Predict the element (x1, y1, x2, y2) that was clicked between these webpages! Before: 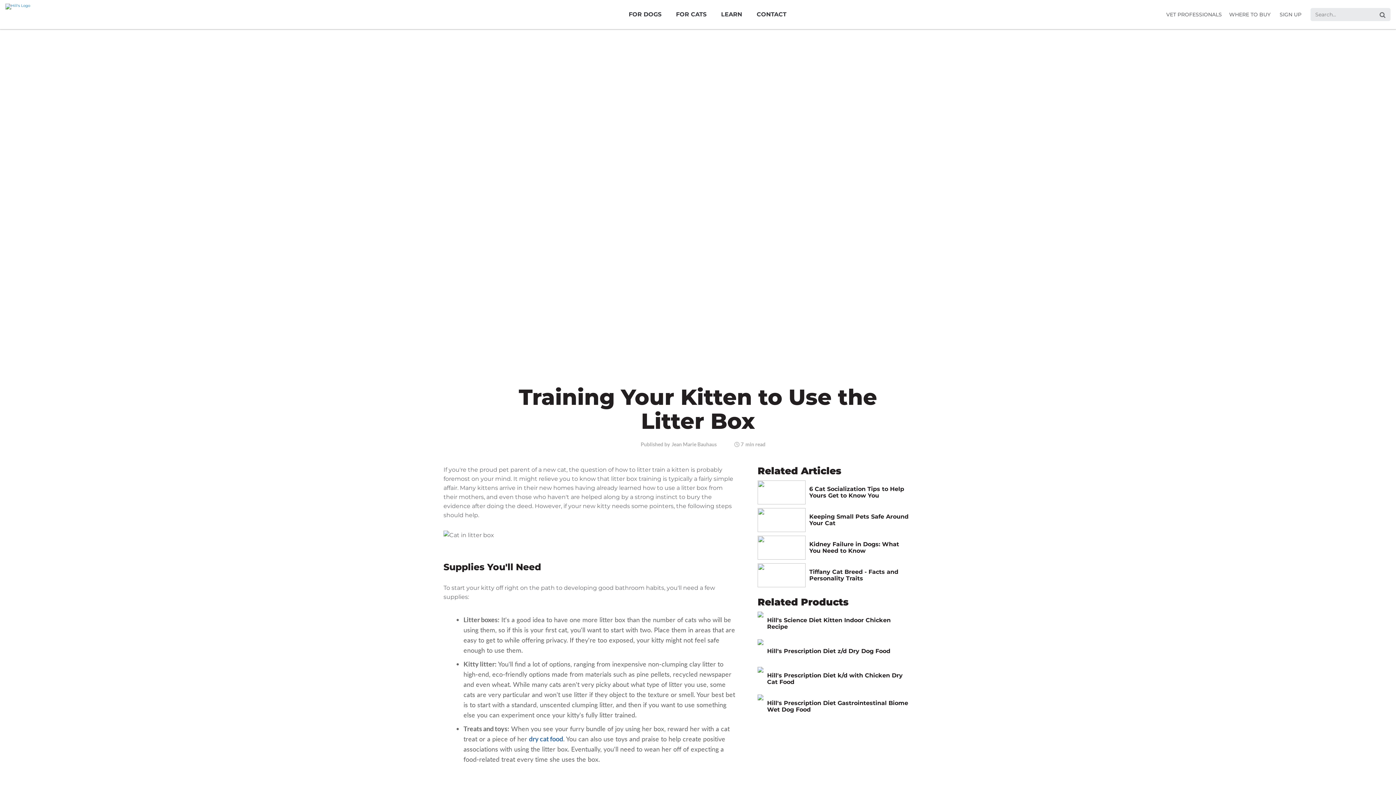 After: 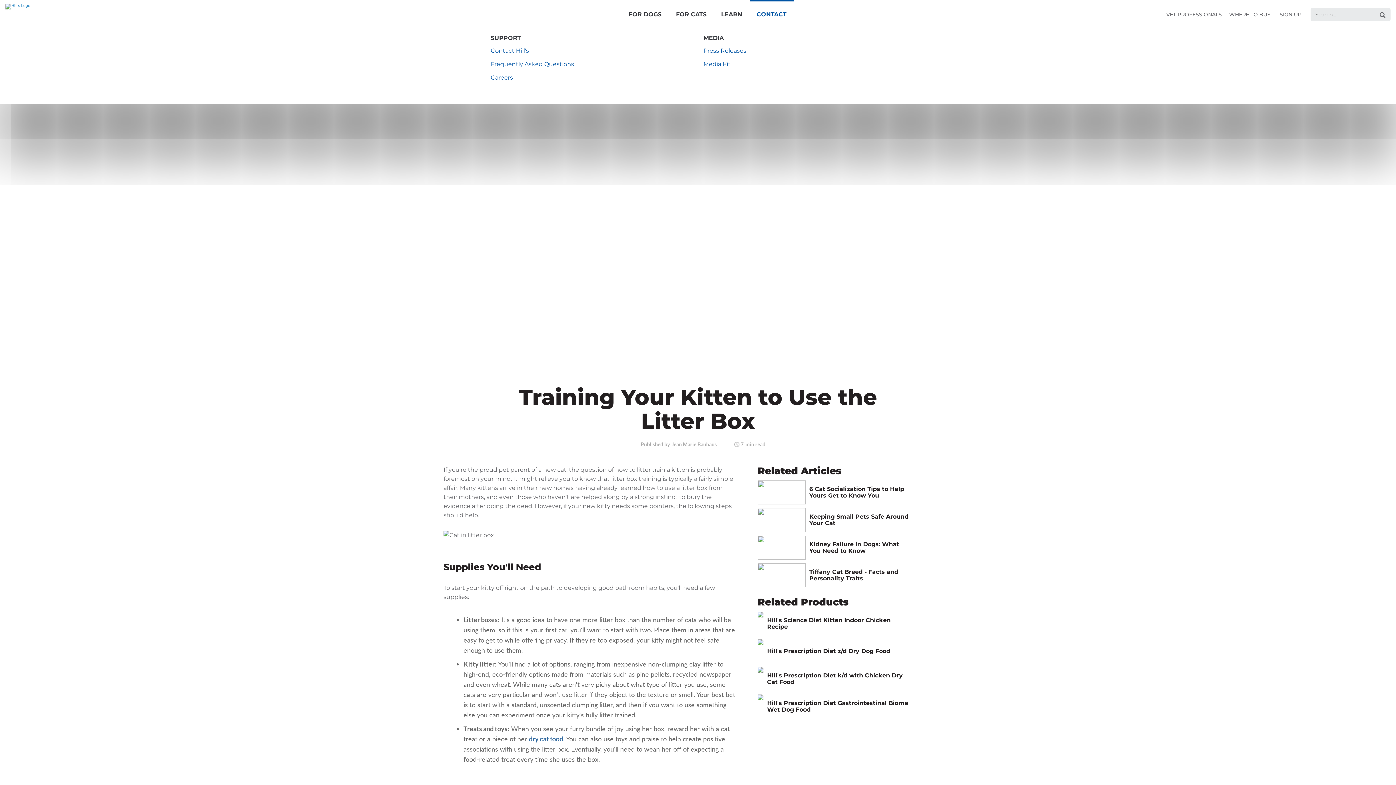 Action: bbox: (749, 0, 794, 29) label: CONTACT